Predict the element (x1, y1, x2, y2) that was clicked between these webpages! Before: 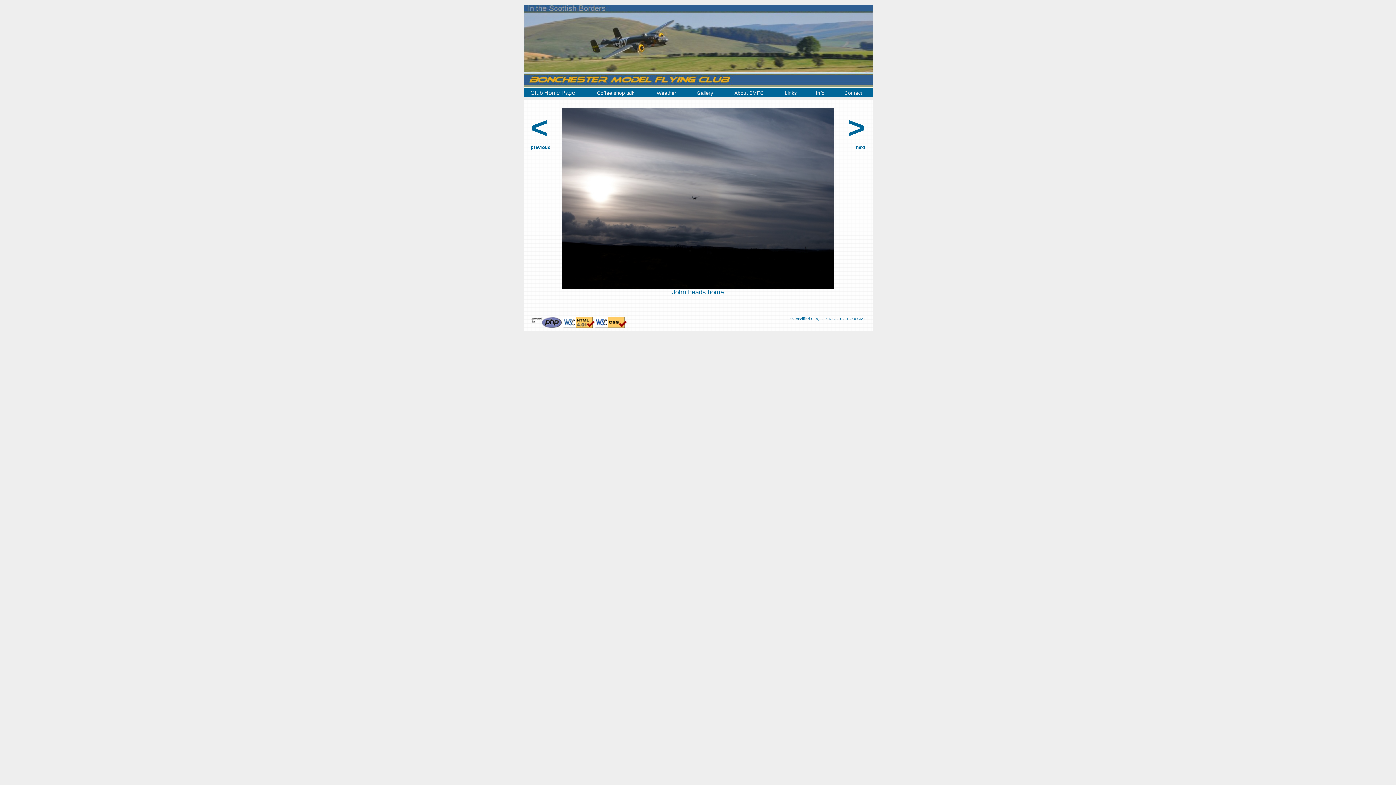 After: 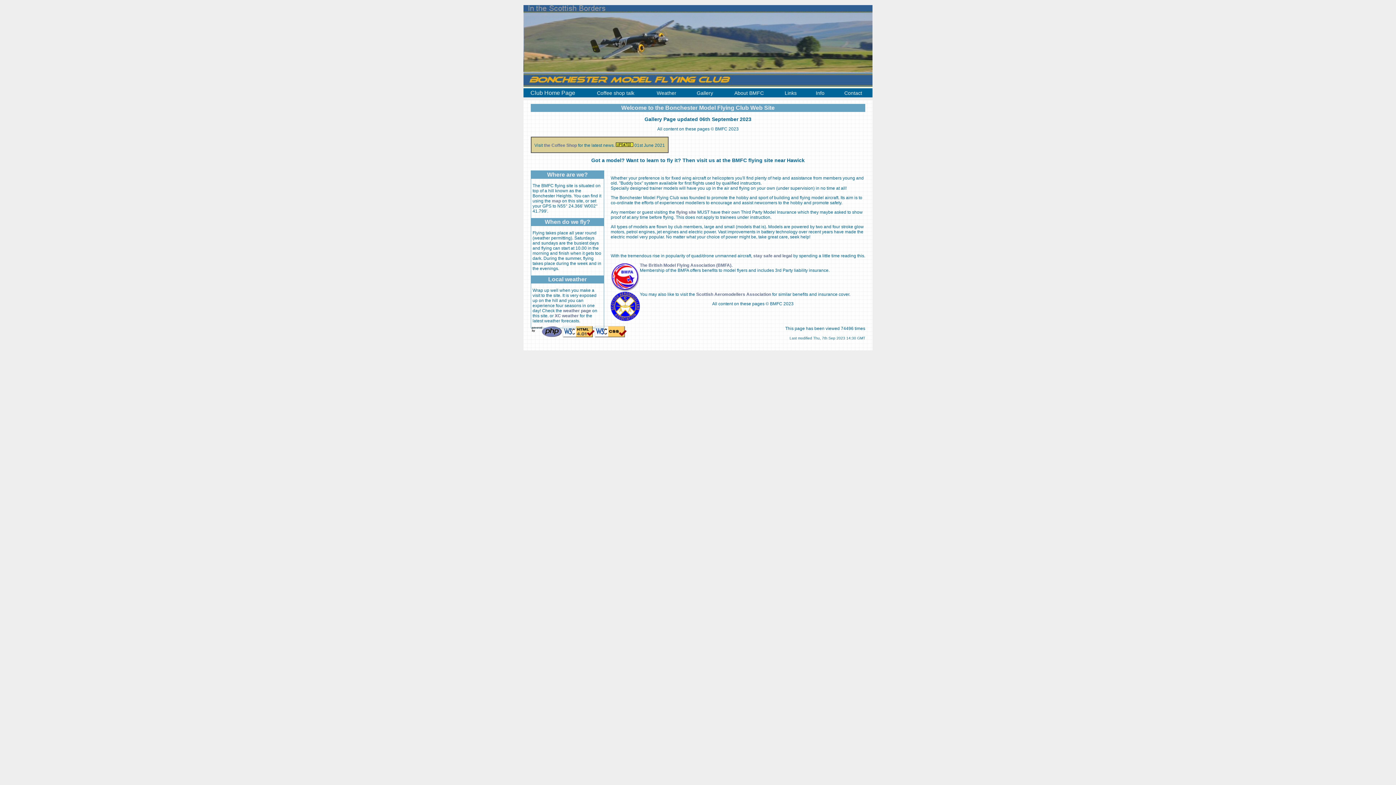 Action: bbox: (530, 89, 575, 96) label: Club Home Page